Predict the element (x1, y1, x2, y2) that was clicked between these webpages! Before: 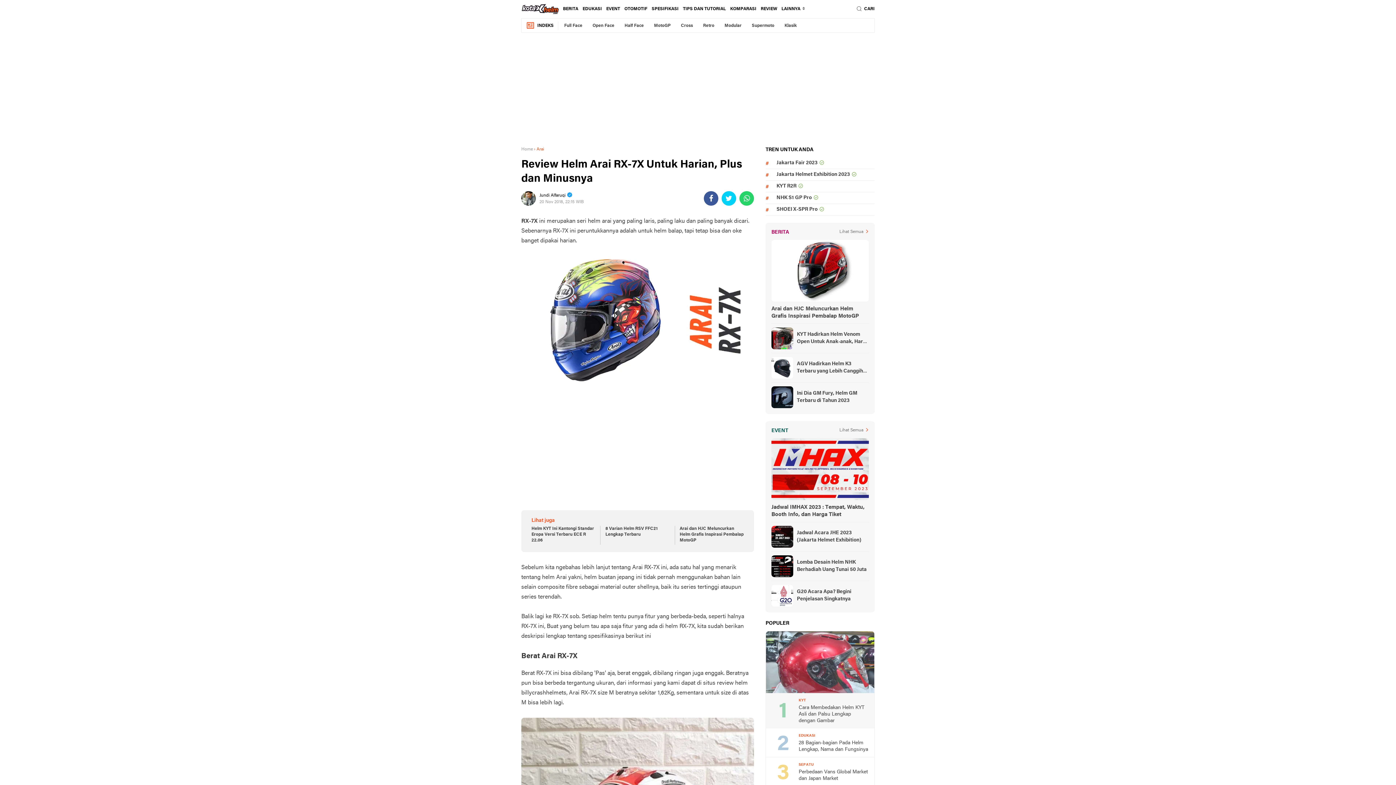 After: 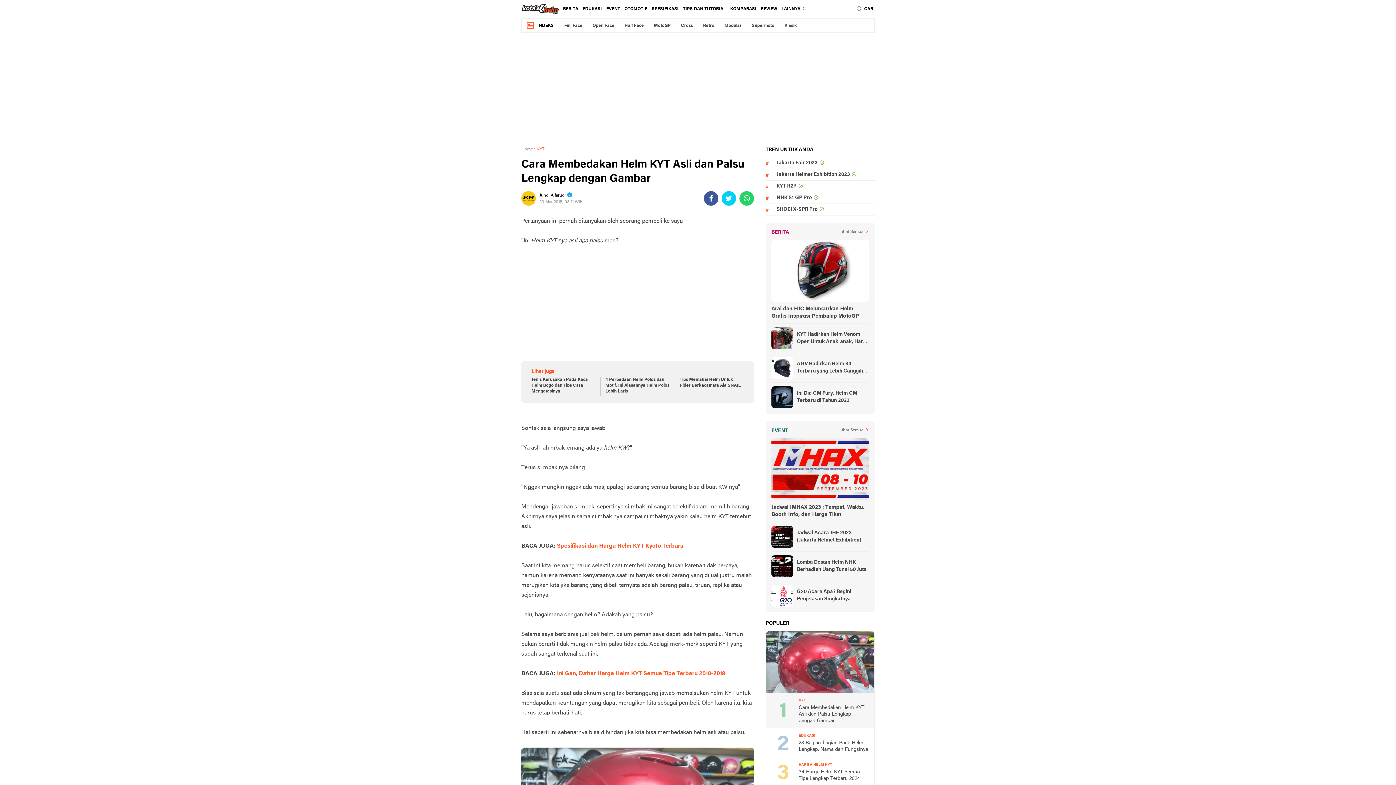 Action: bbox: (766, 631, 874, 712)